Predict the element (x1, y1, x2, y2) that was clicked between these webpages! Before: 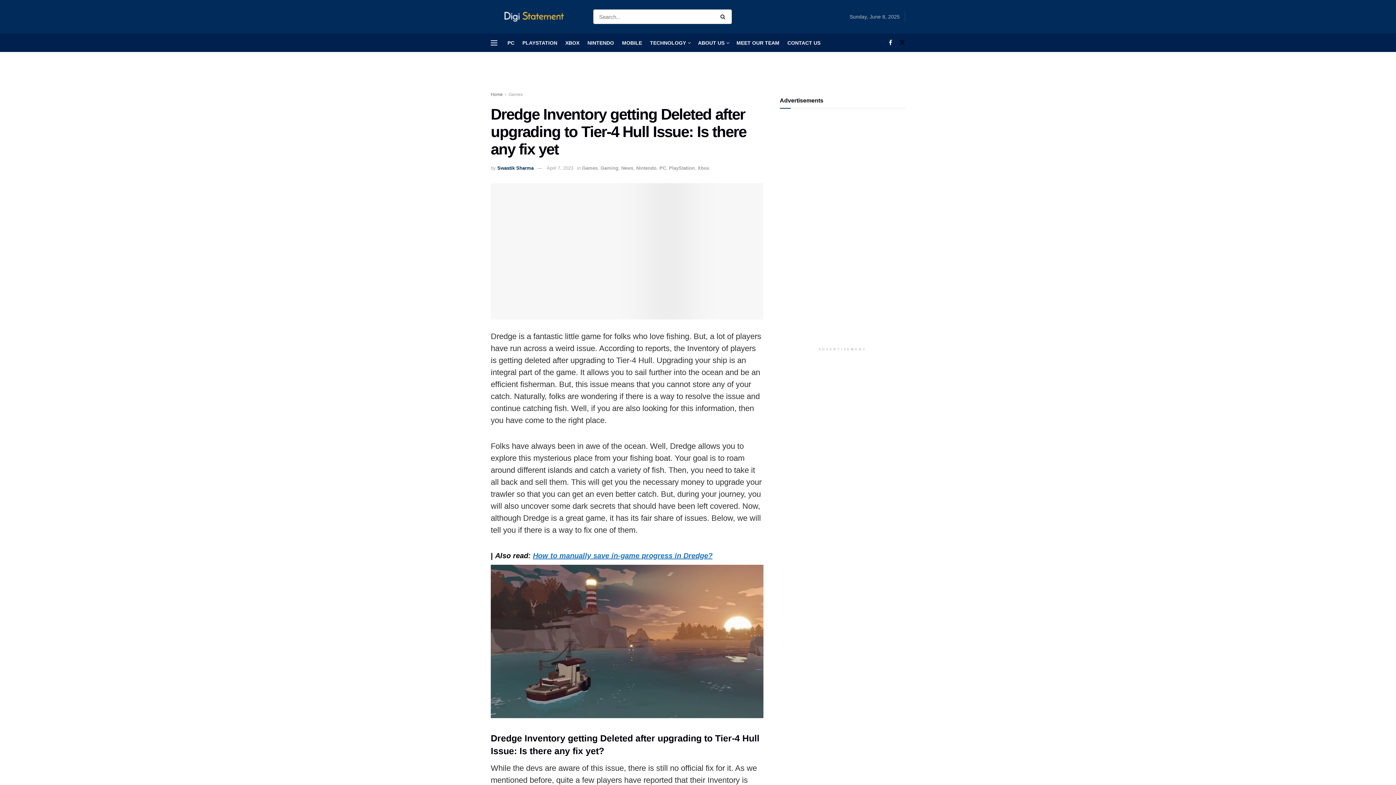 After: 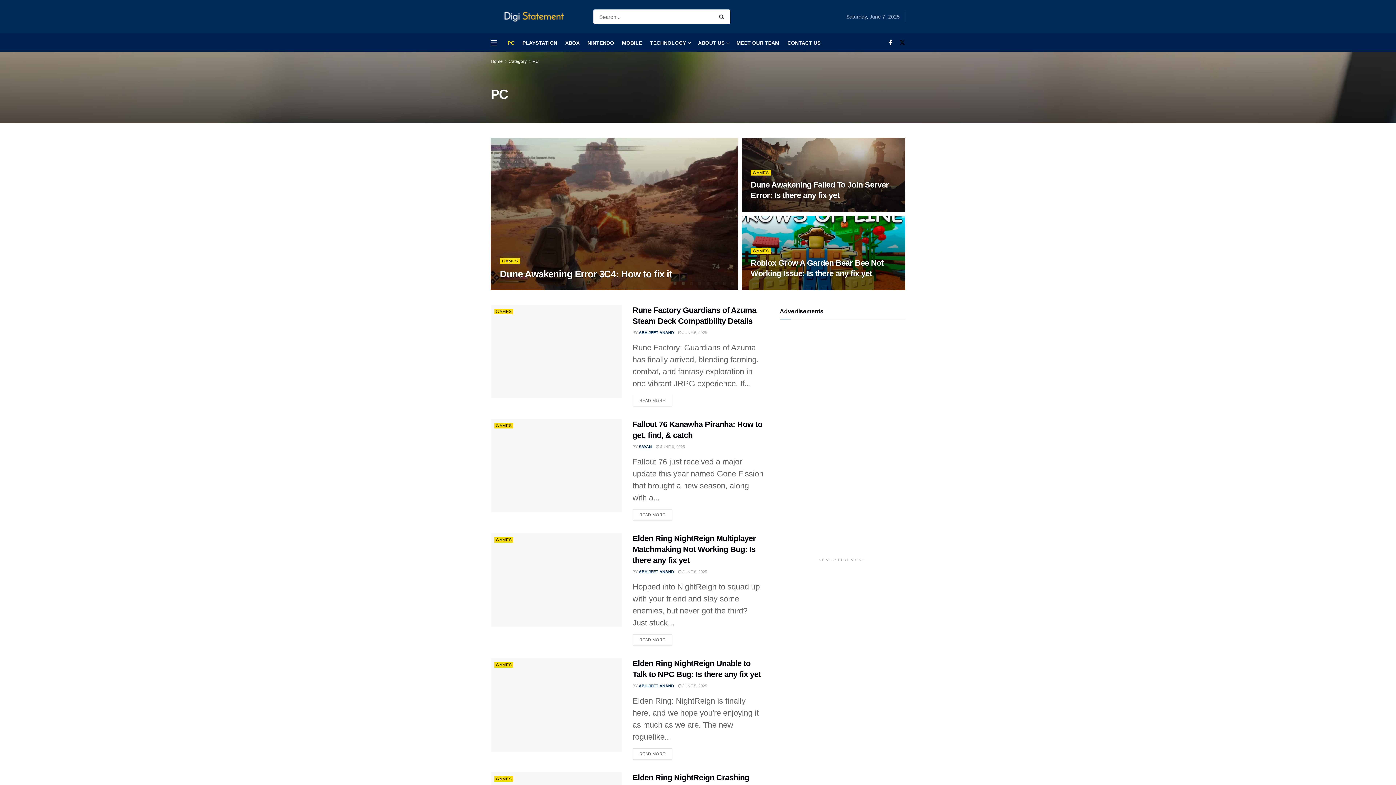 Action: bbox: (659, 165, 666, 170) label: PC